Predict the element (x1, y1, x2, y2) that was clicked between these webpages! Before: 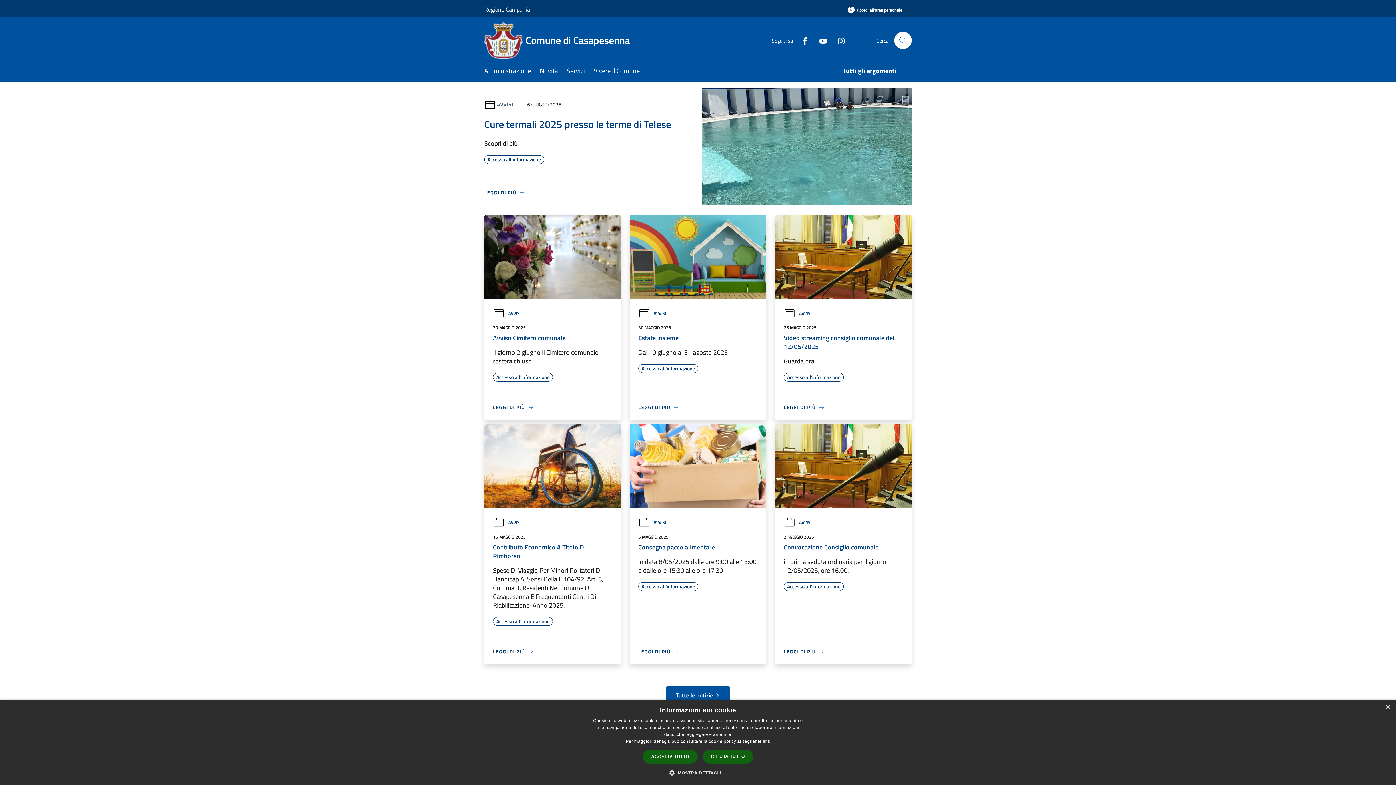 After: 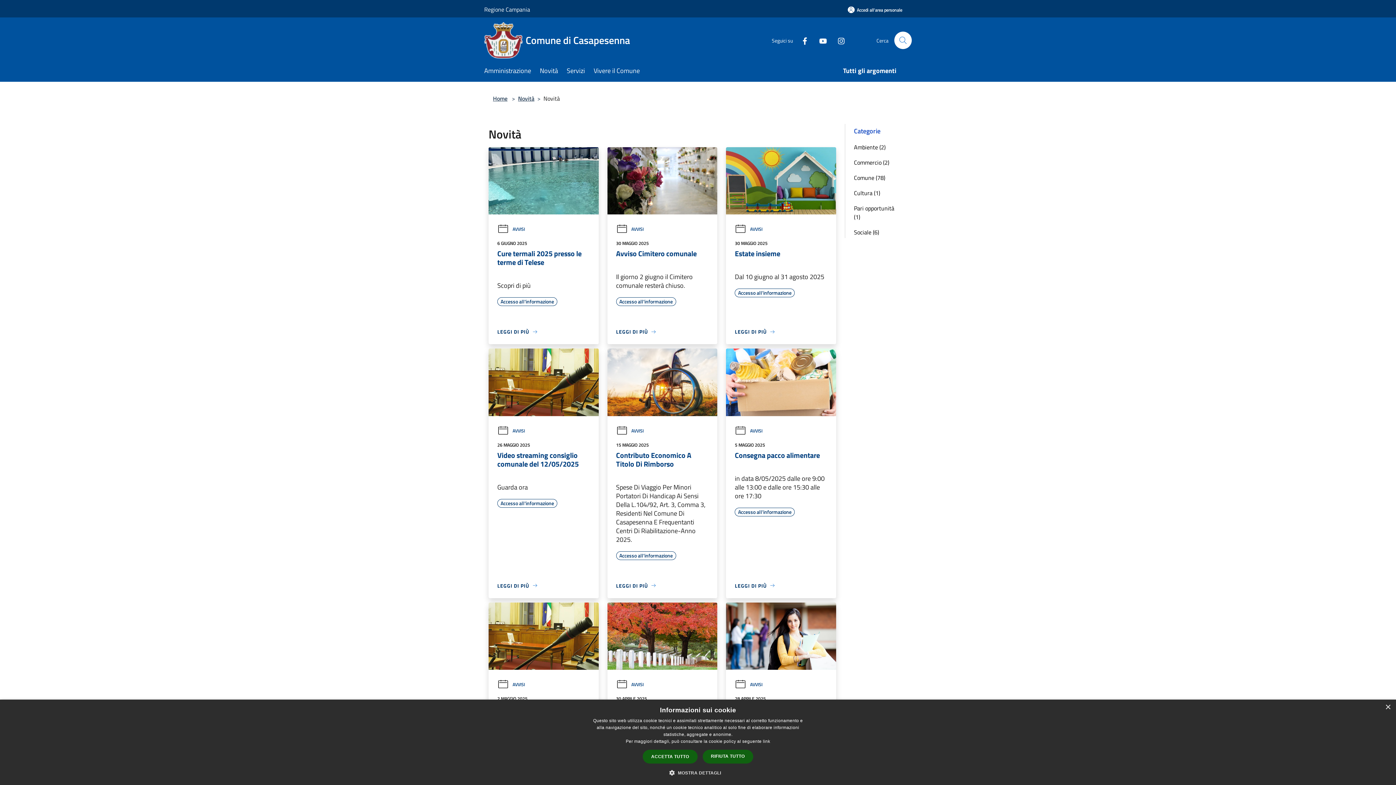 Action: label: Tutte le notizie bbox: (666, 686, 729, 705)